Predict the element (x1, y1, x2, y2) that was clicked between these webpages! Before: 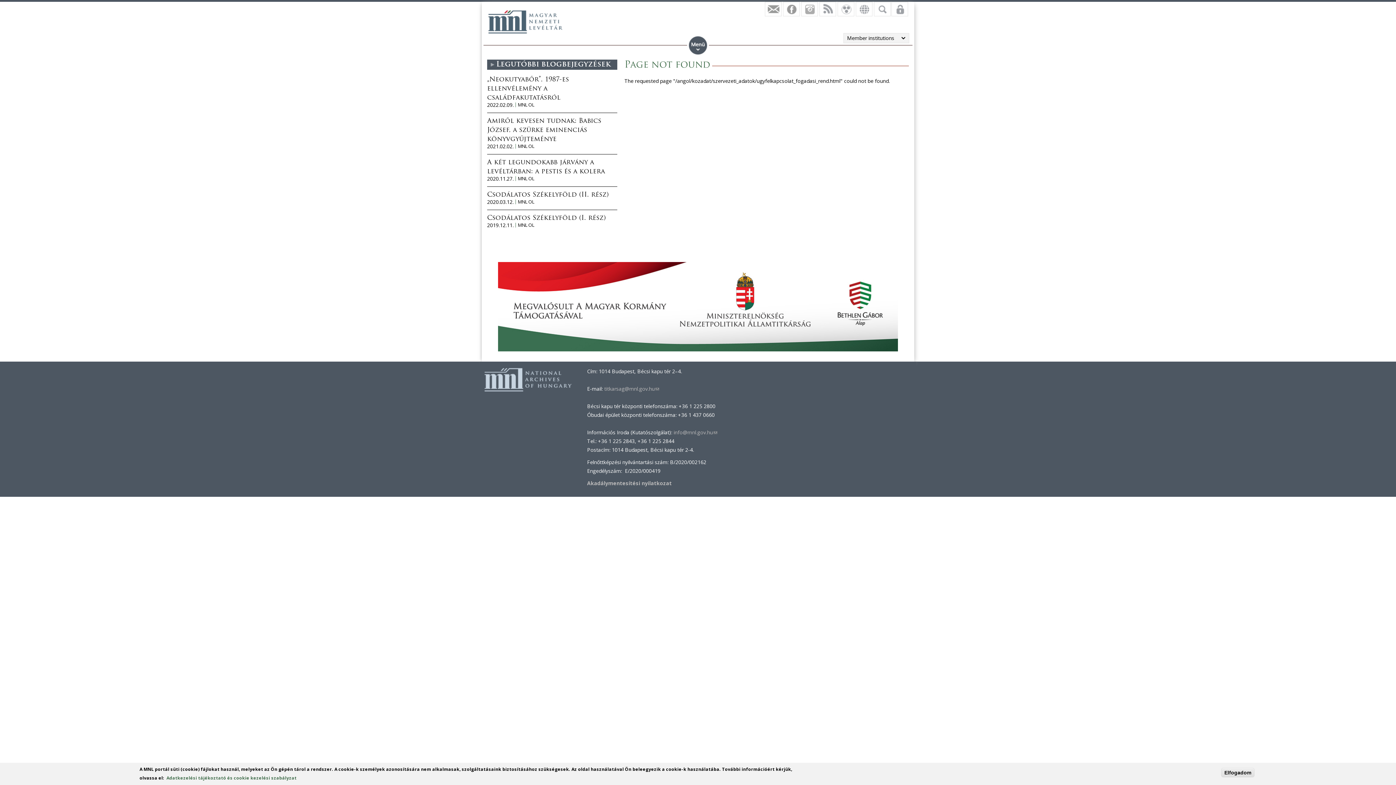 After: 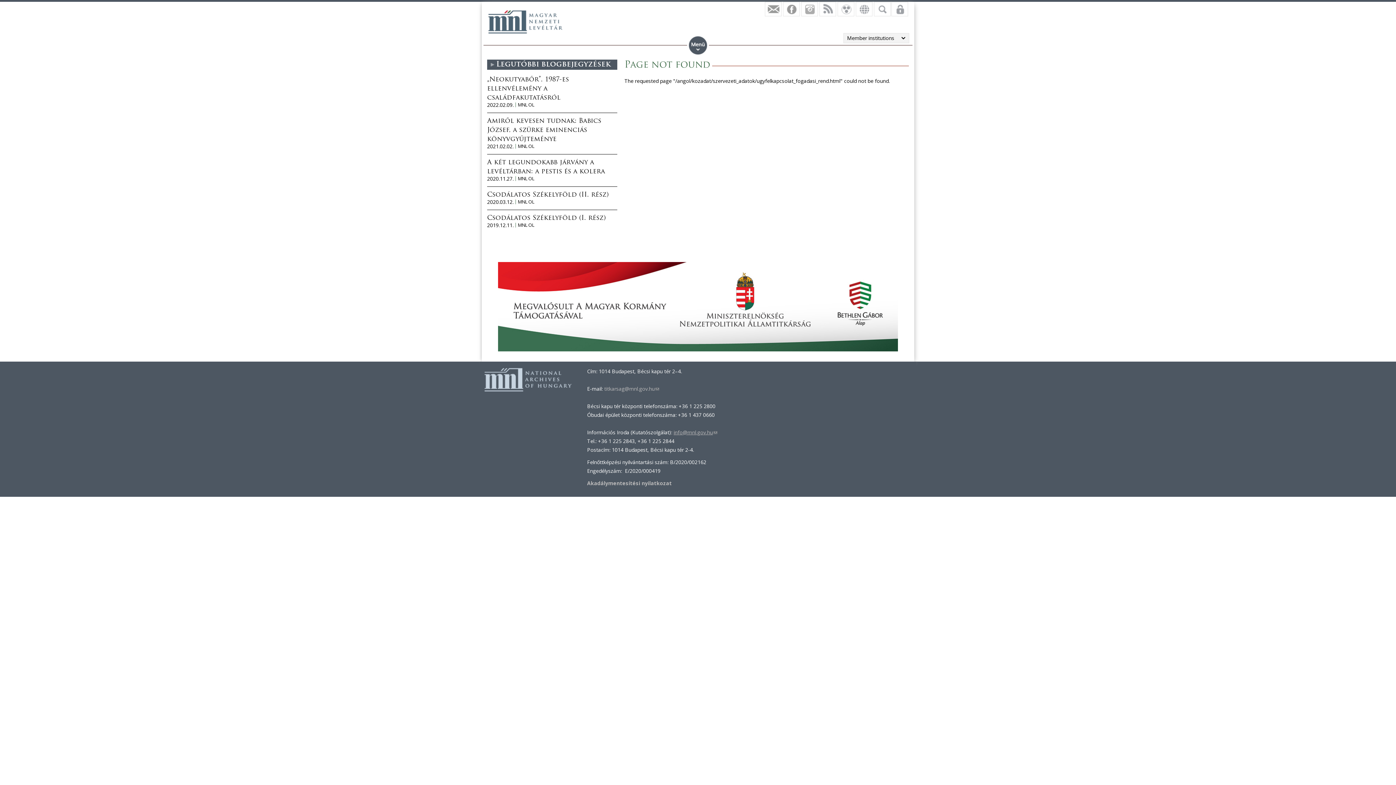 Action: bbox: (673, 429, 717, 436) label: info@mnl.gov.hu
(link sends e-mail)